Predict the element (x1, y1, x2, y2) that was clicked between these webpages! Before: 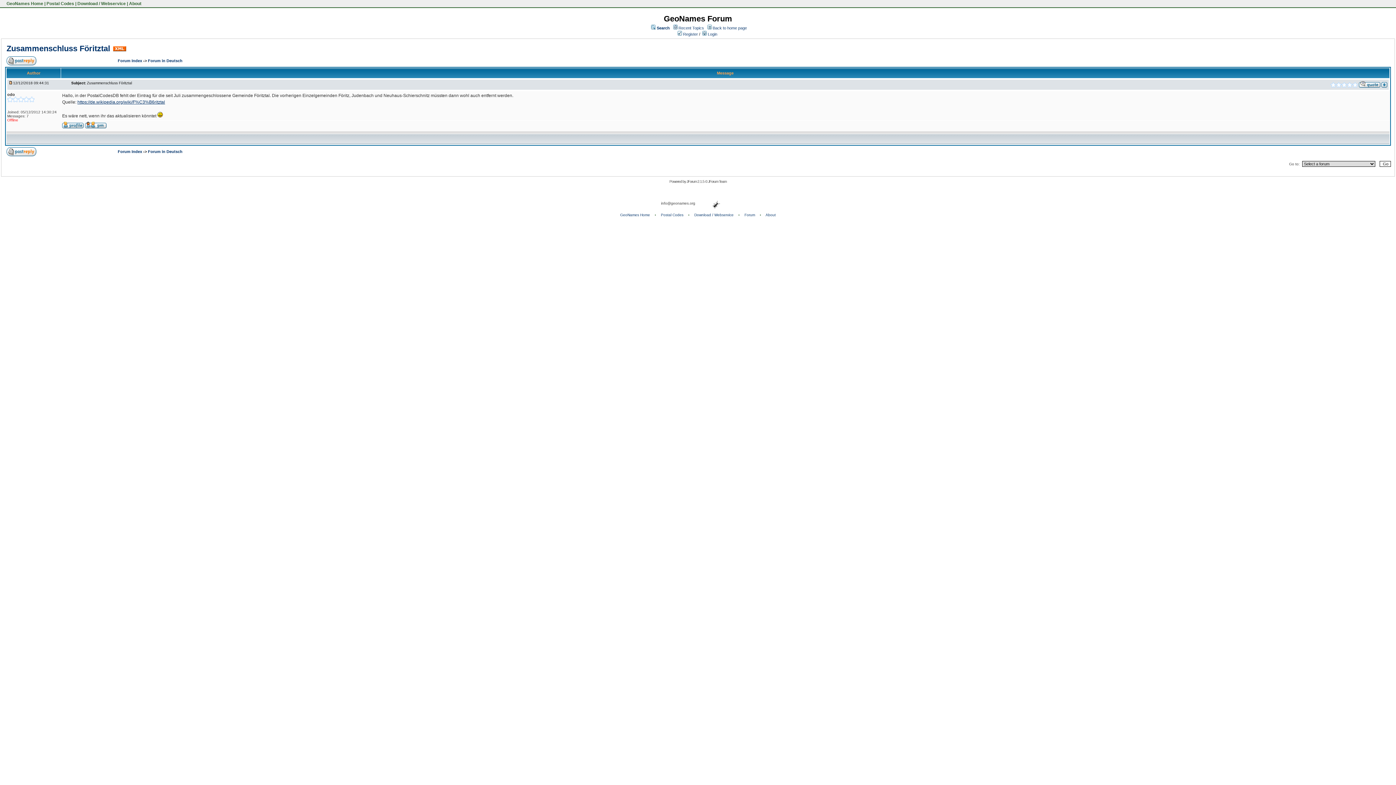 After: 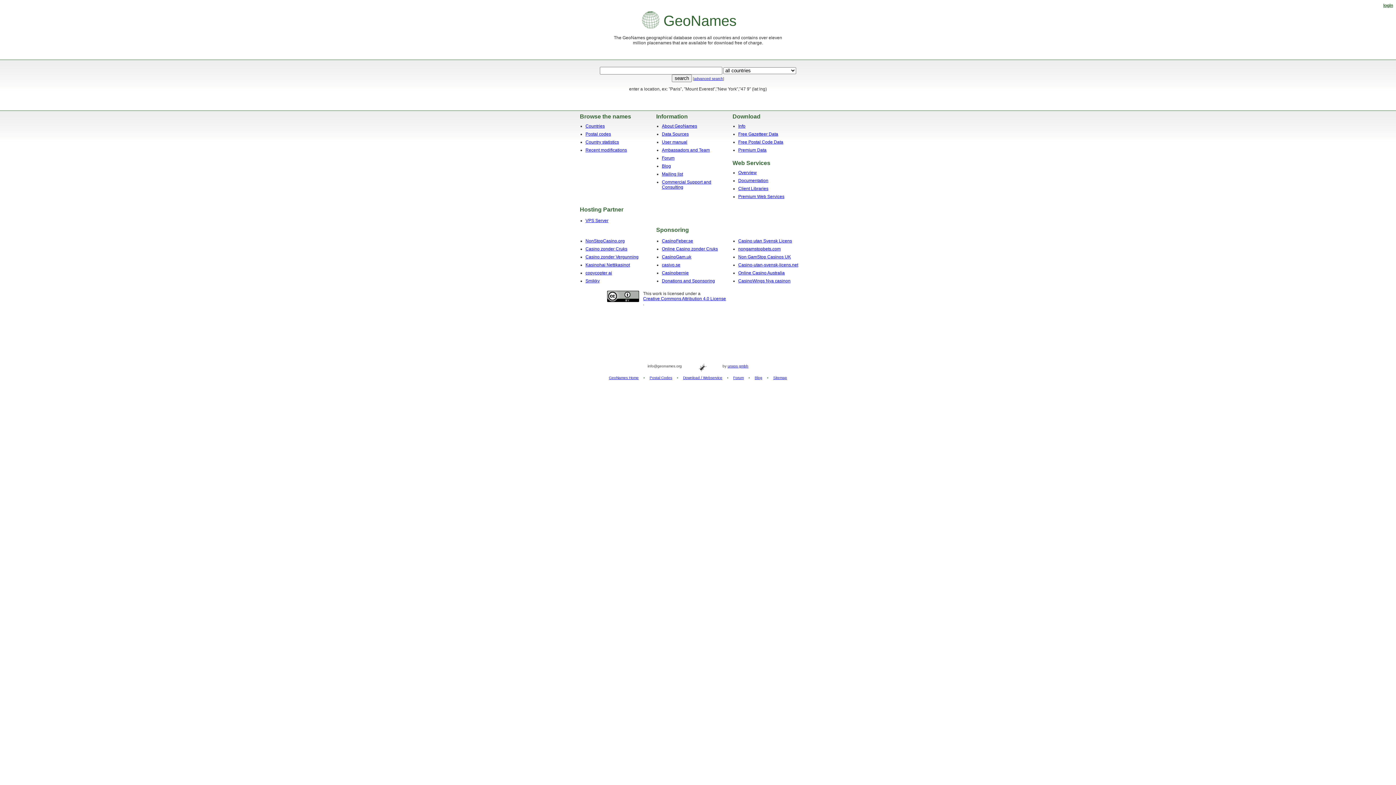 Action: label: GeoNames Home bbox: (620, 213, 650, 217)